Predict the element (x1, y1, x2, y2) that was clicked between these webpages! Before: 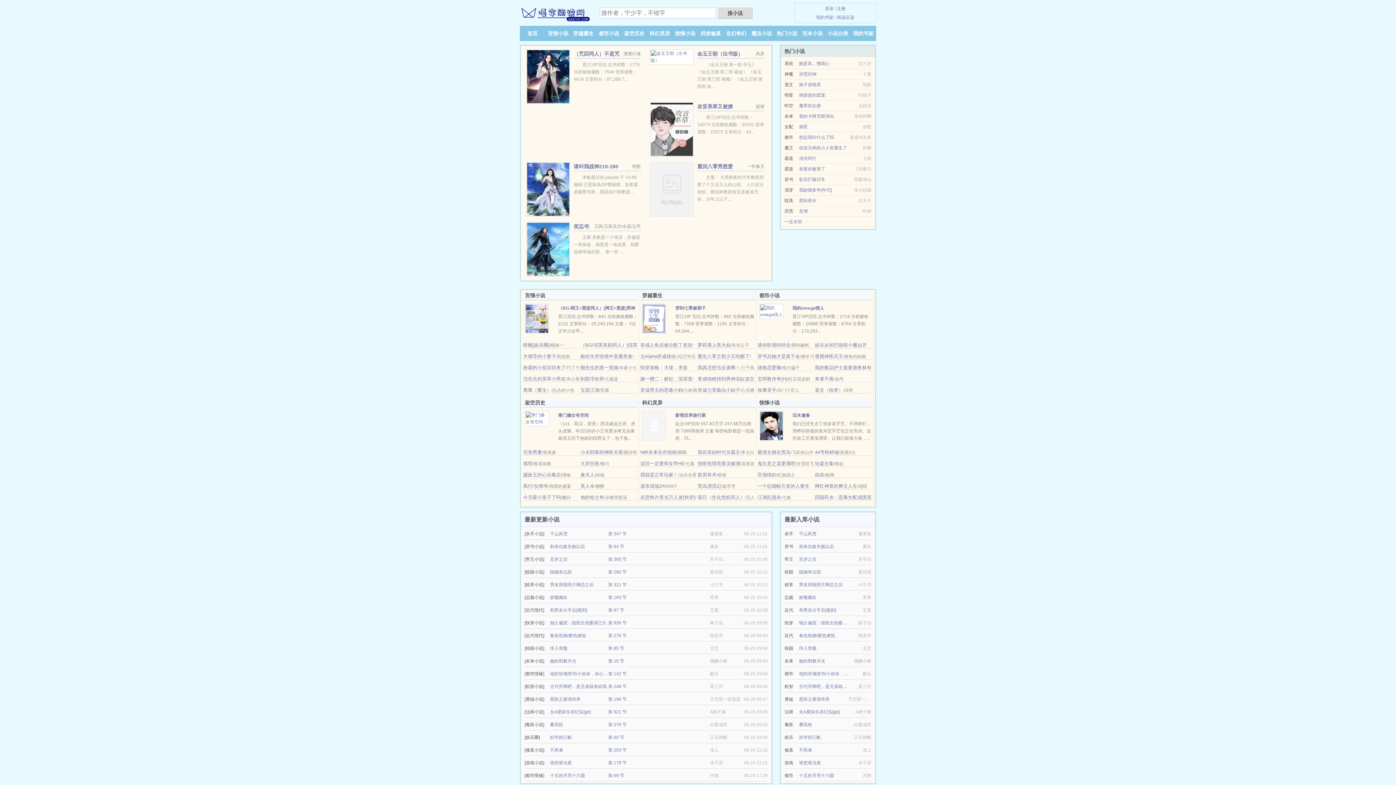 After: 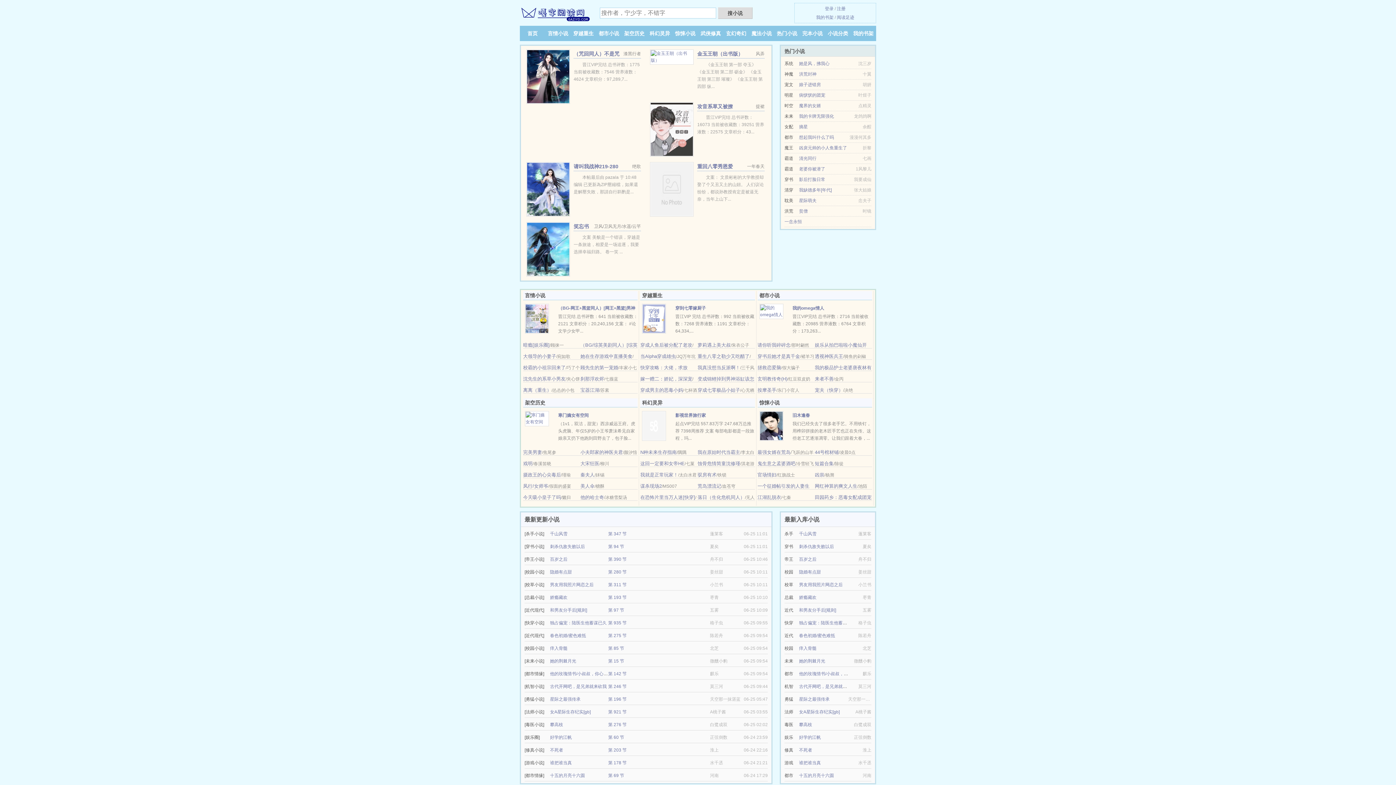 Action: label: 顾先生的第一宠婚 bbox: (580, 365, 618, 370)